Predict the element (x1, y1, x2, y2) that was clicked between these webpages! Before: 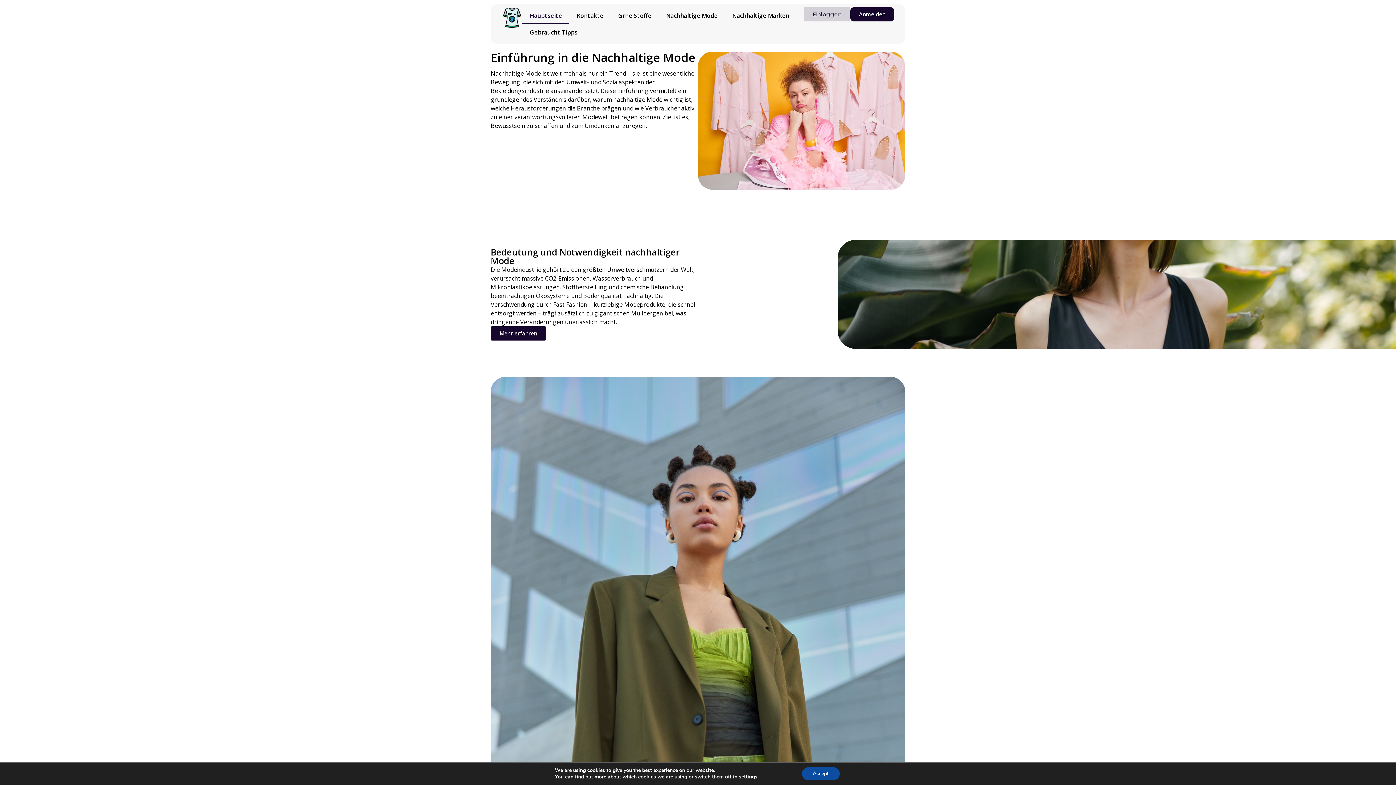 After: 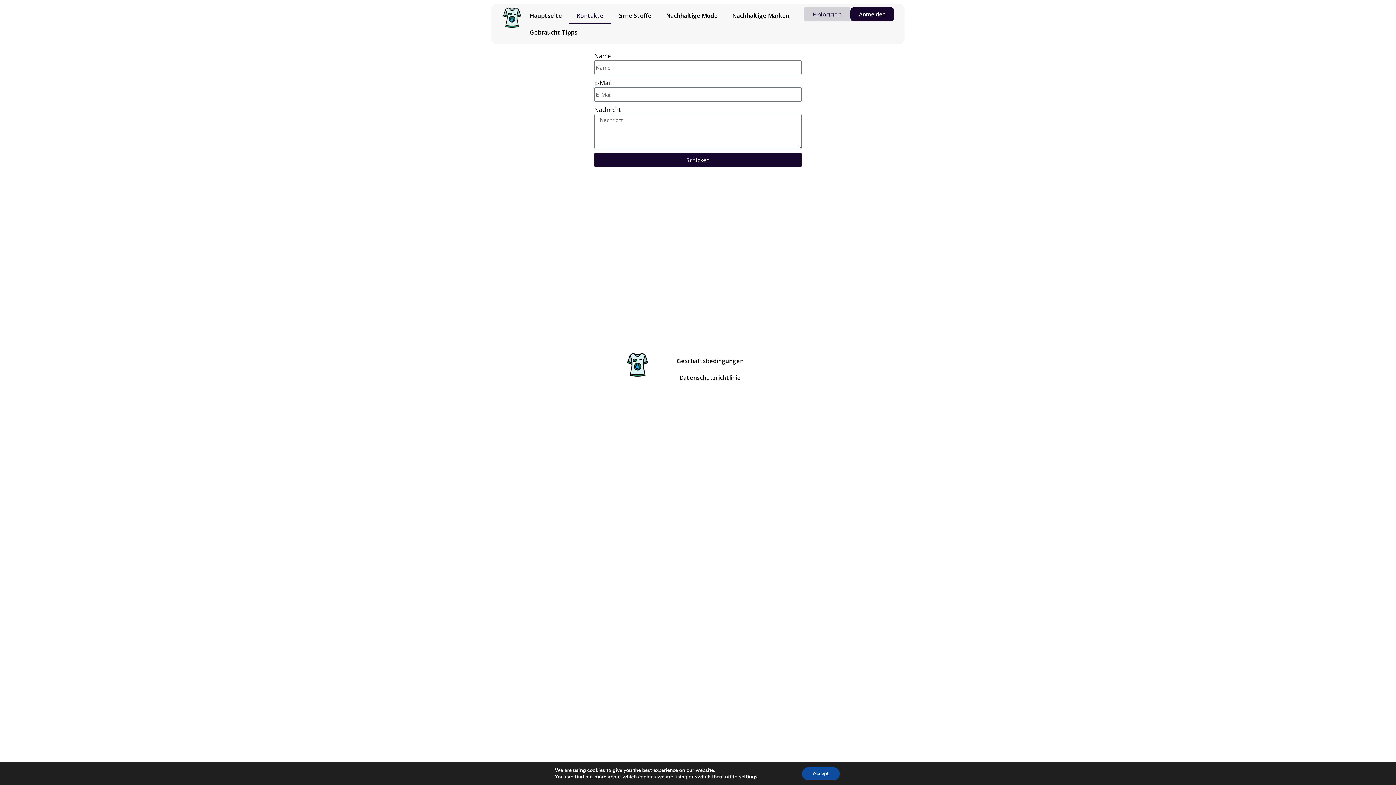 Action: bbox: (569, 7, 611, 24) label: Kontakte